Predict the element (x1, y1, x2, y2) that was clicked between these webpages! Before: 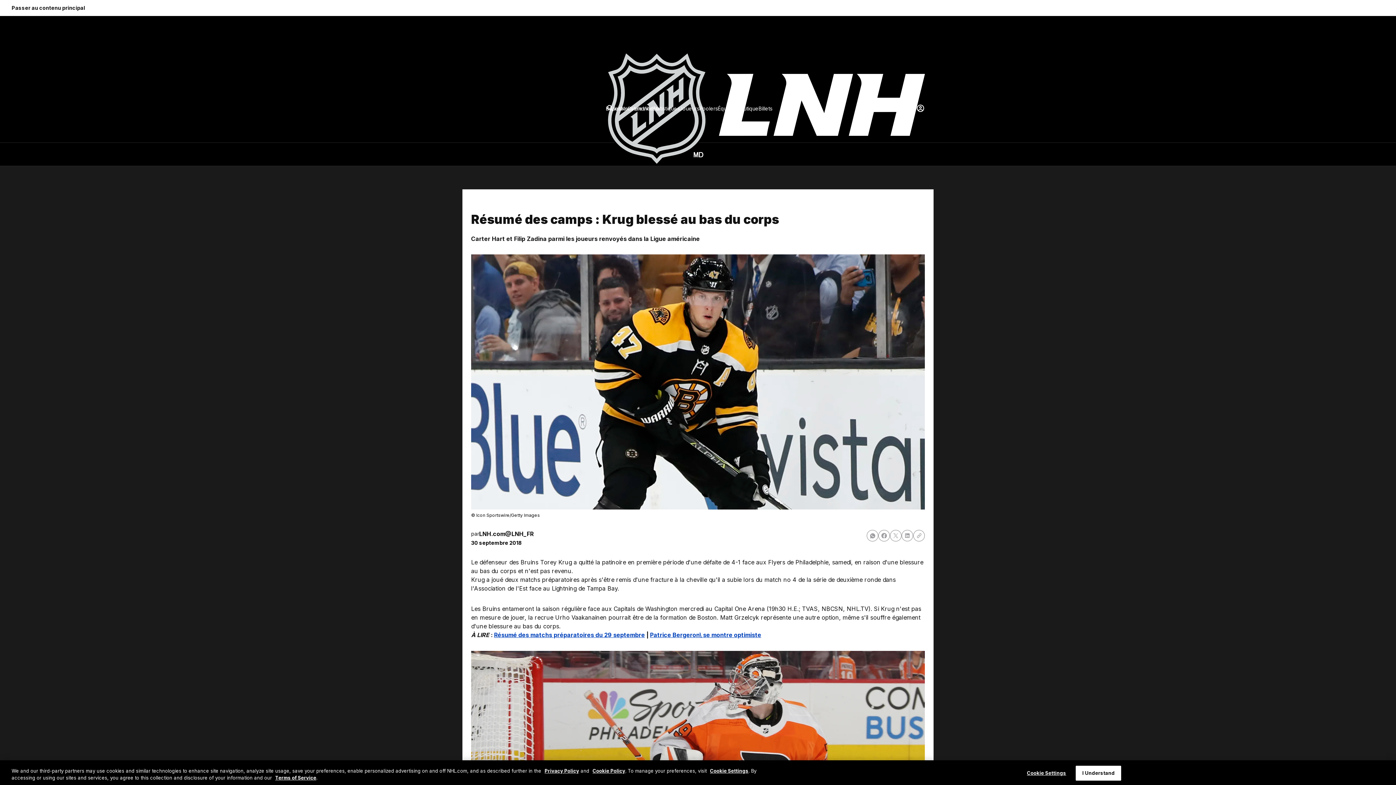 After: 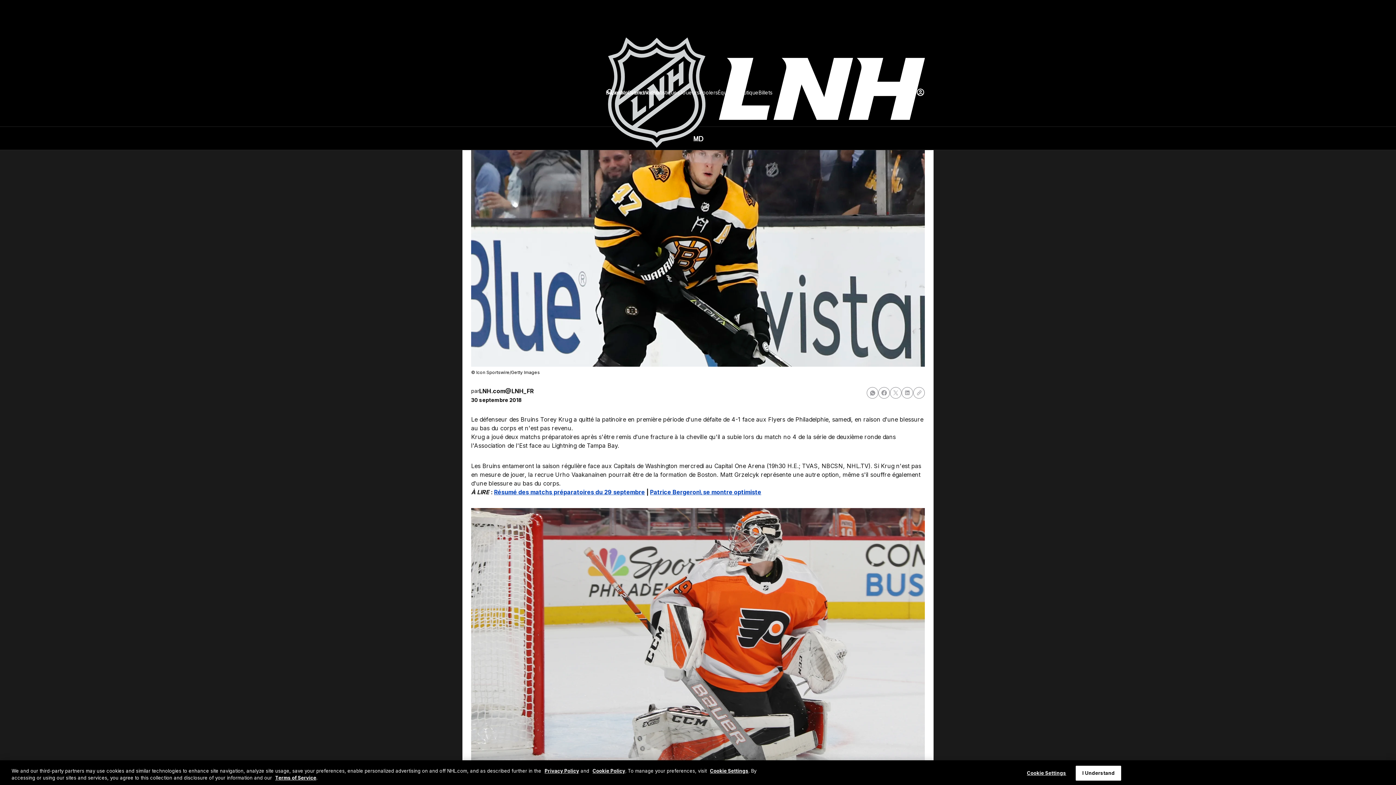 Action: bbox: (0, 0, 96, 16) label: Passer au contenu principal